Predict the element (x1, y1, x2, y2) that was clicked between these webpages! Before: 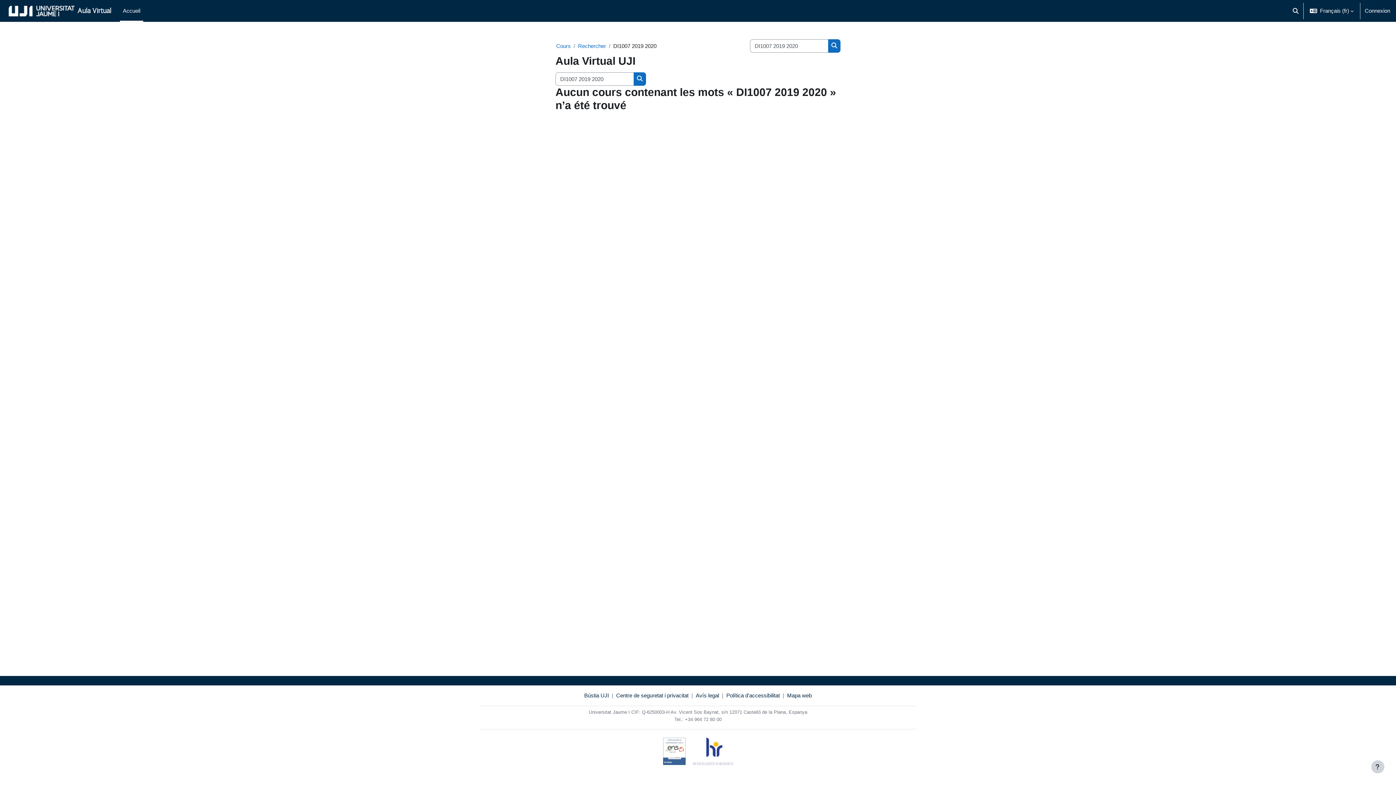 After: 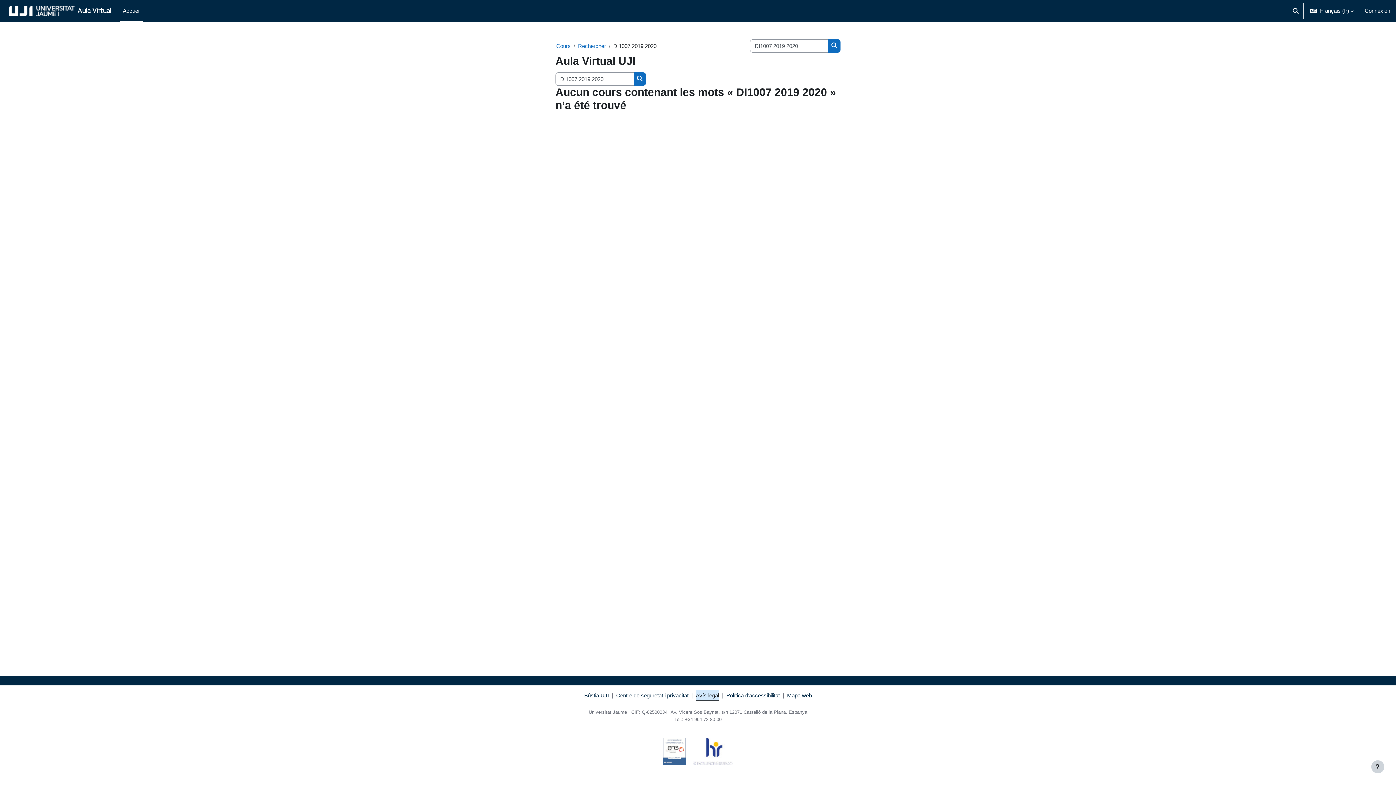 Action: label: Avís legal bbox: (696, 691, 719, 700)